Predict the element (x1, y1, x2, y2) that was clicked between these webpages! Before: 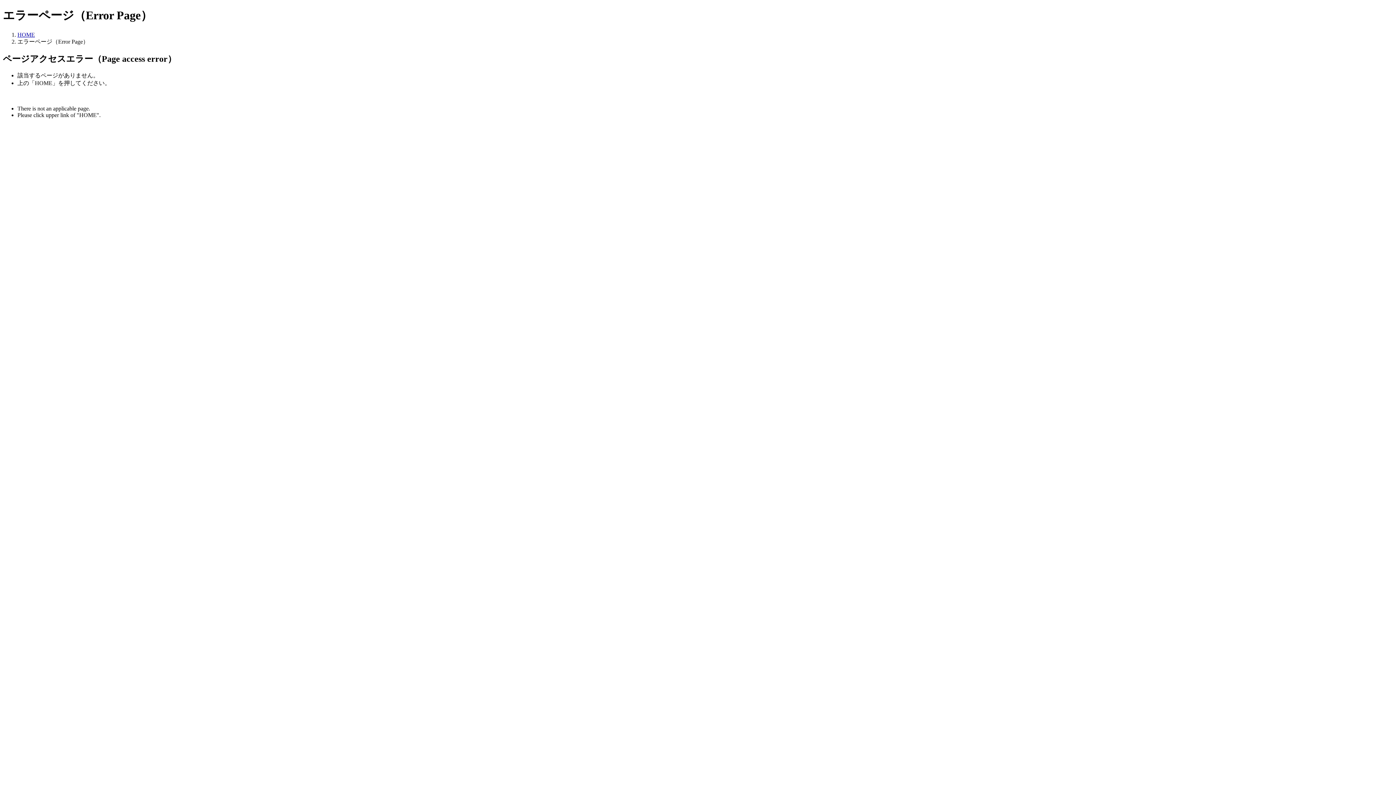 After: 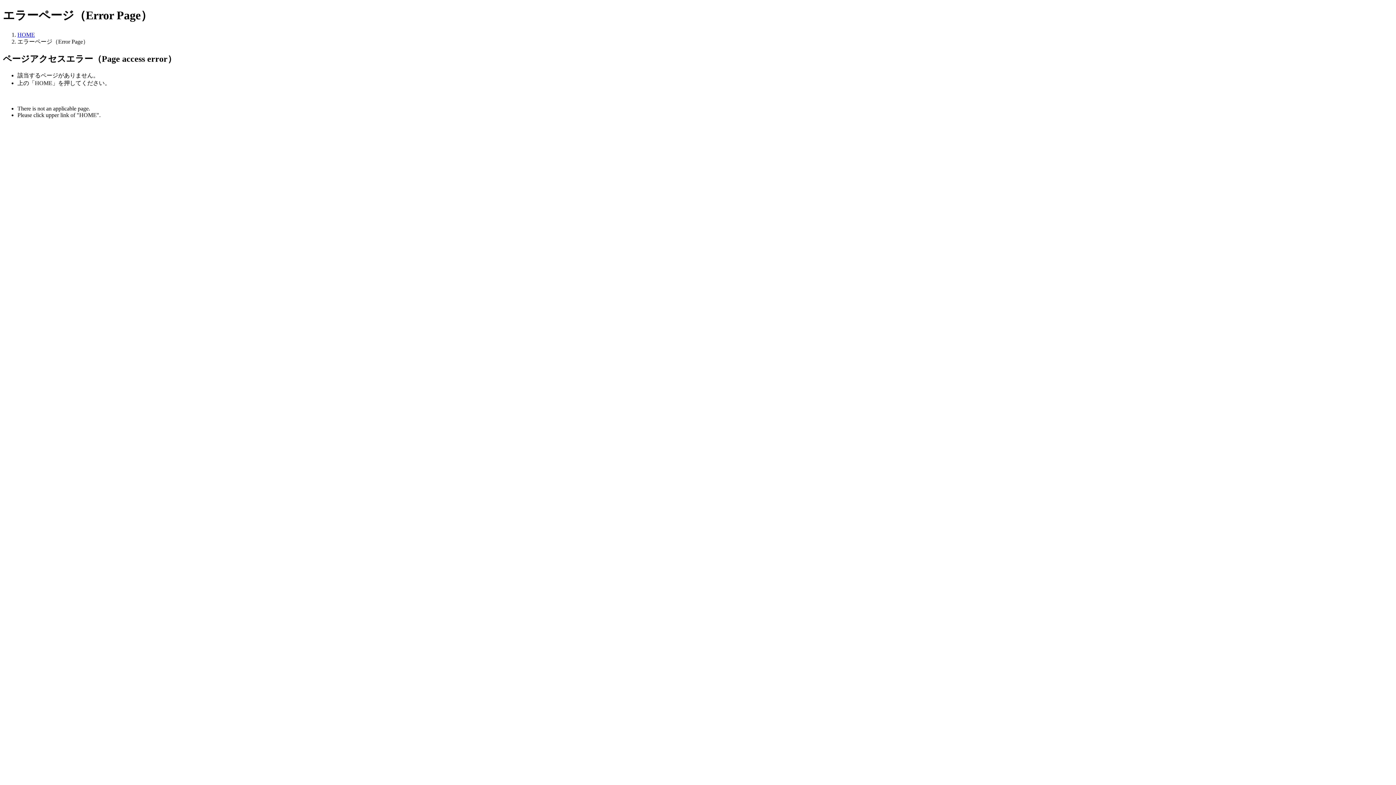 Action: bbox: (17, 31, 34, 37) label: HOME